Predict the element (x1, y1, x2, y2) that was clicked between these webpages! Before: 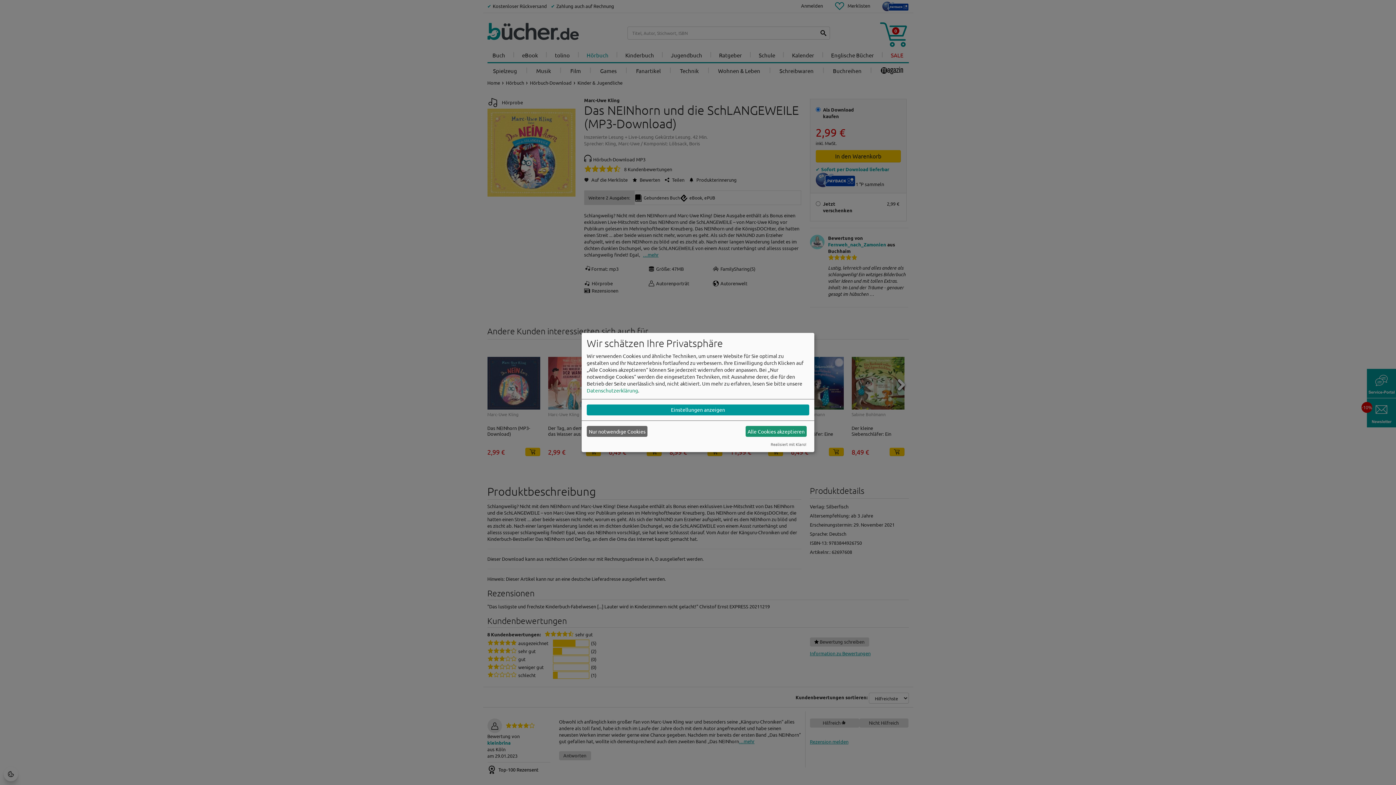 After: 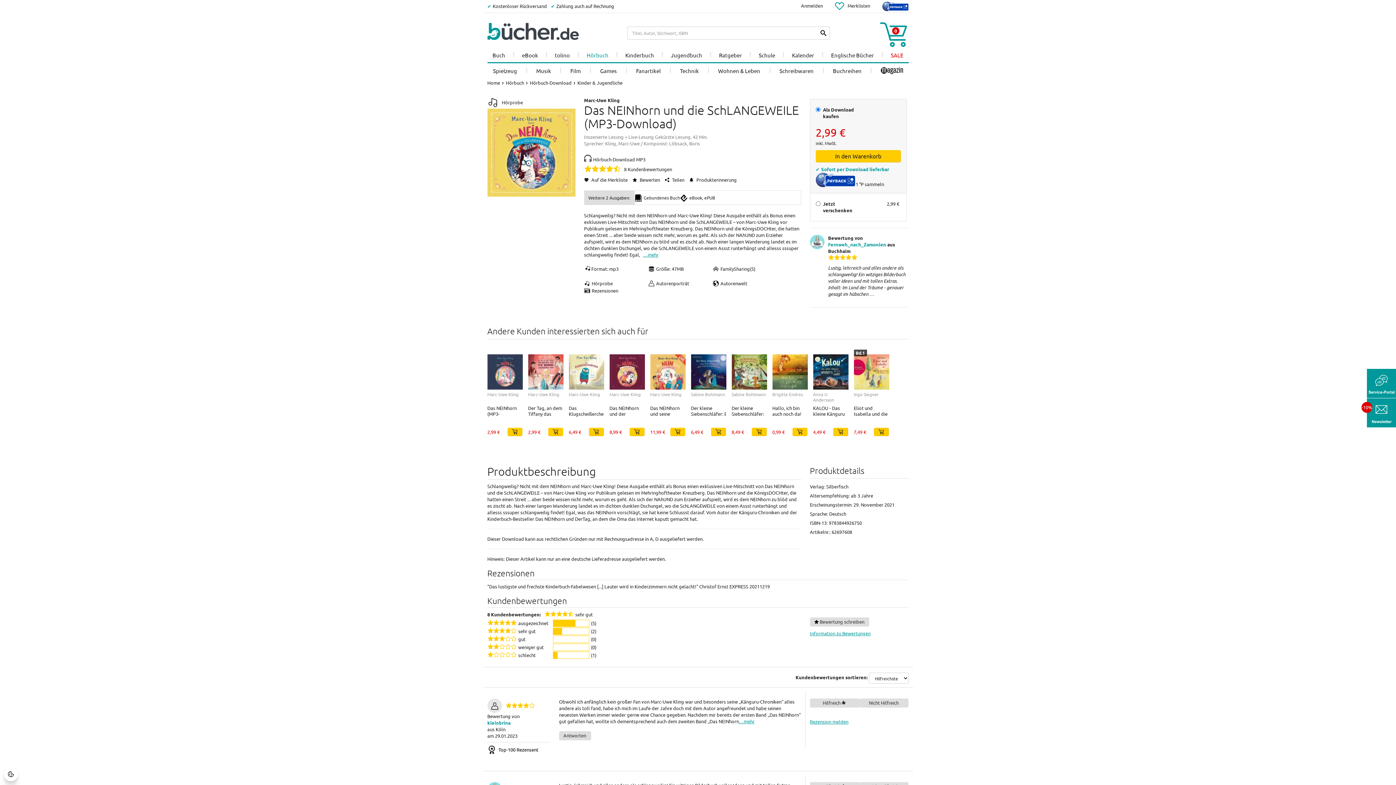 Action: bbox: (745, 426, 806, 437) label: Alle Cookies akzeptieren